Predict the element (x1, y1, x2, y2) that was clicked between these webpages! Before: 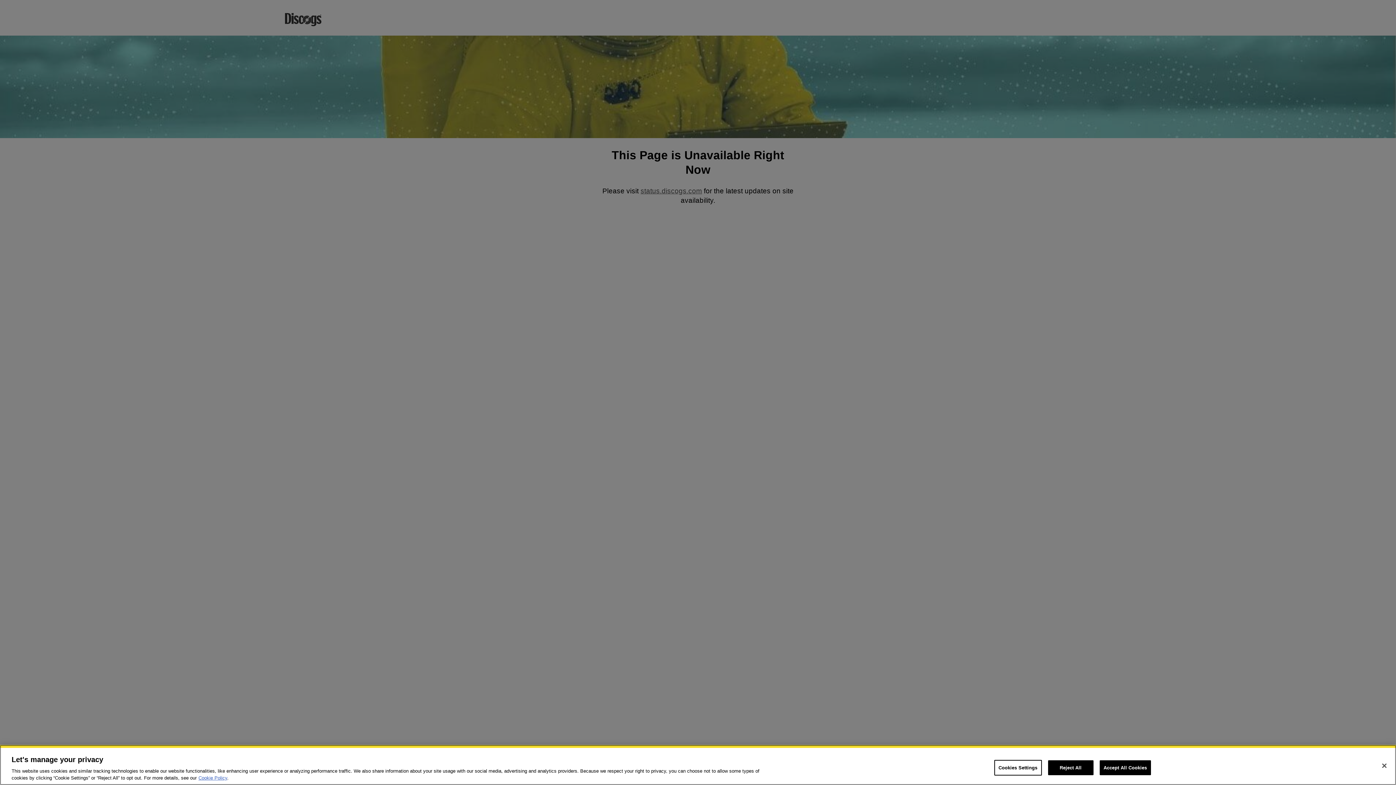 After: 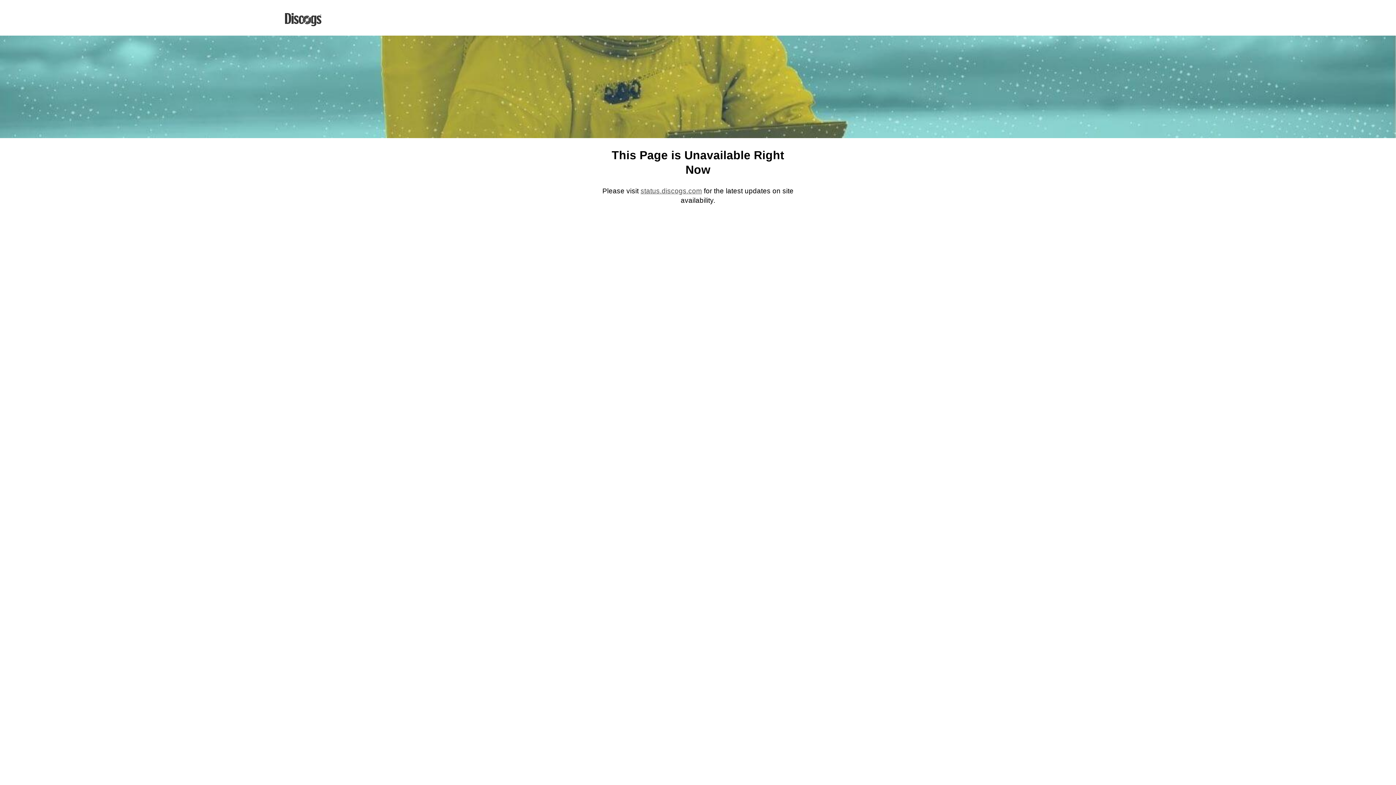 Action: label: Close bbox: (1376, 758, 1392, 774)